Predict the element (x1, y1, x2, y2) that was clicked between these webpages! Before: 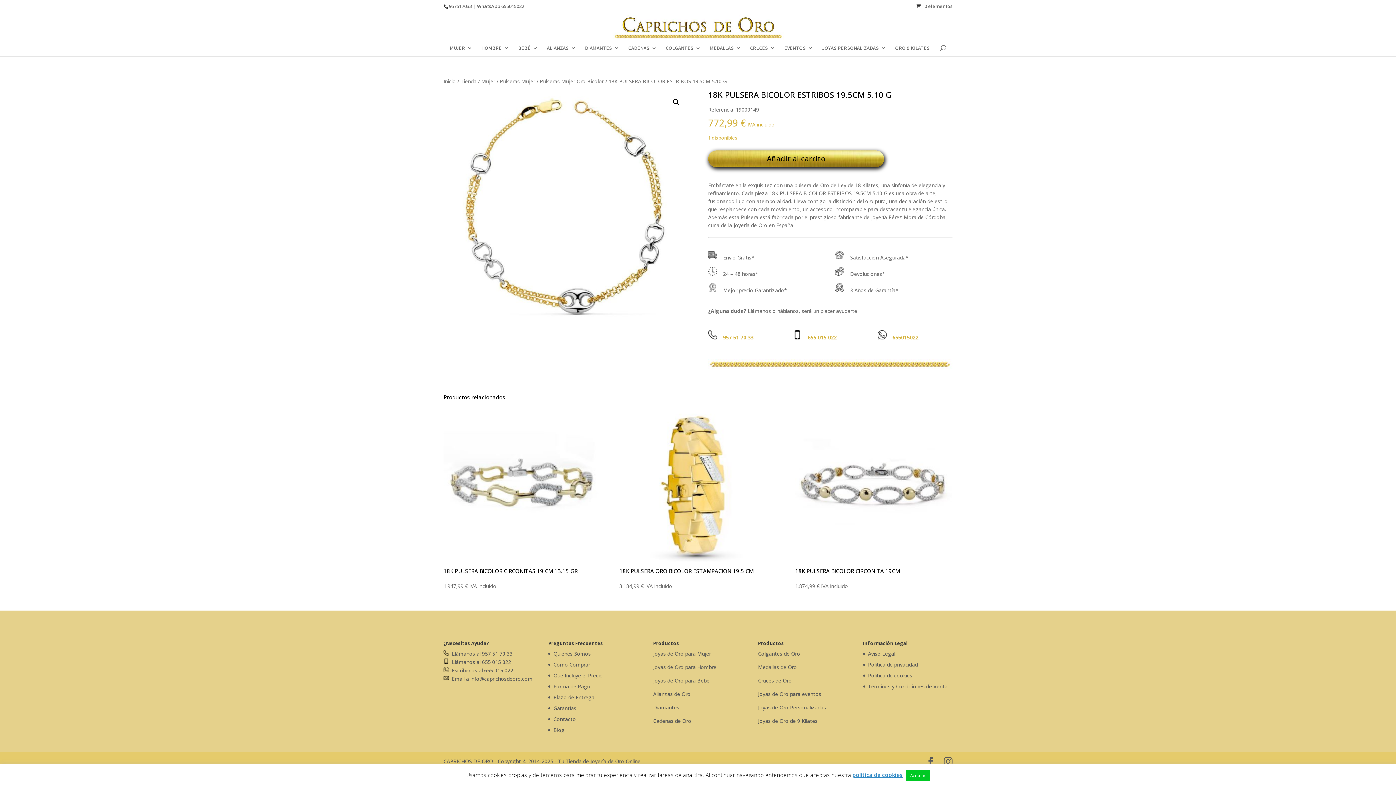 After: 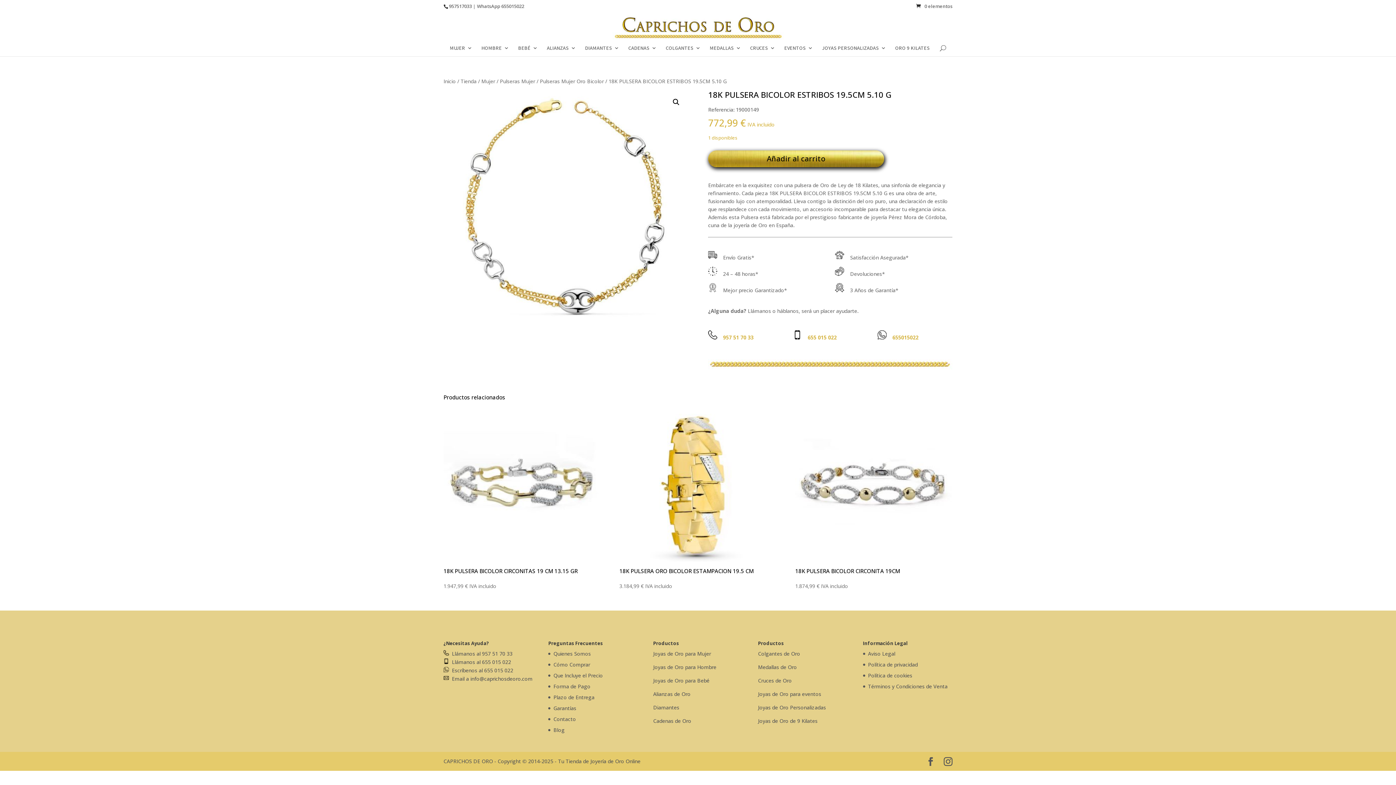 Action: bbox: (906, 770, 930, 781) label: Aceptar